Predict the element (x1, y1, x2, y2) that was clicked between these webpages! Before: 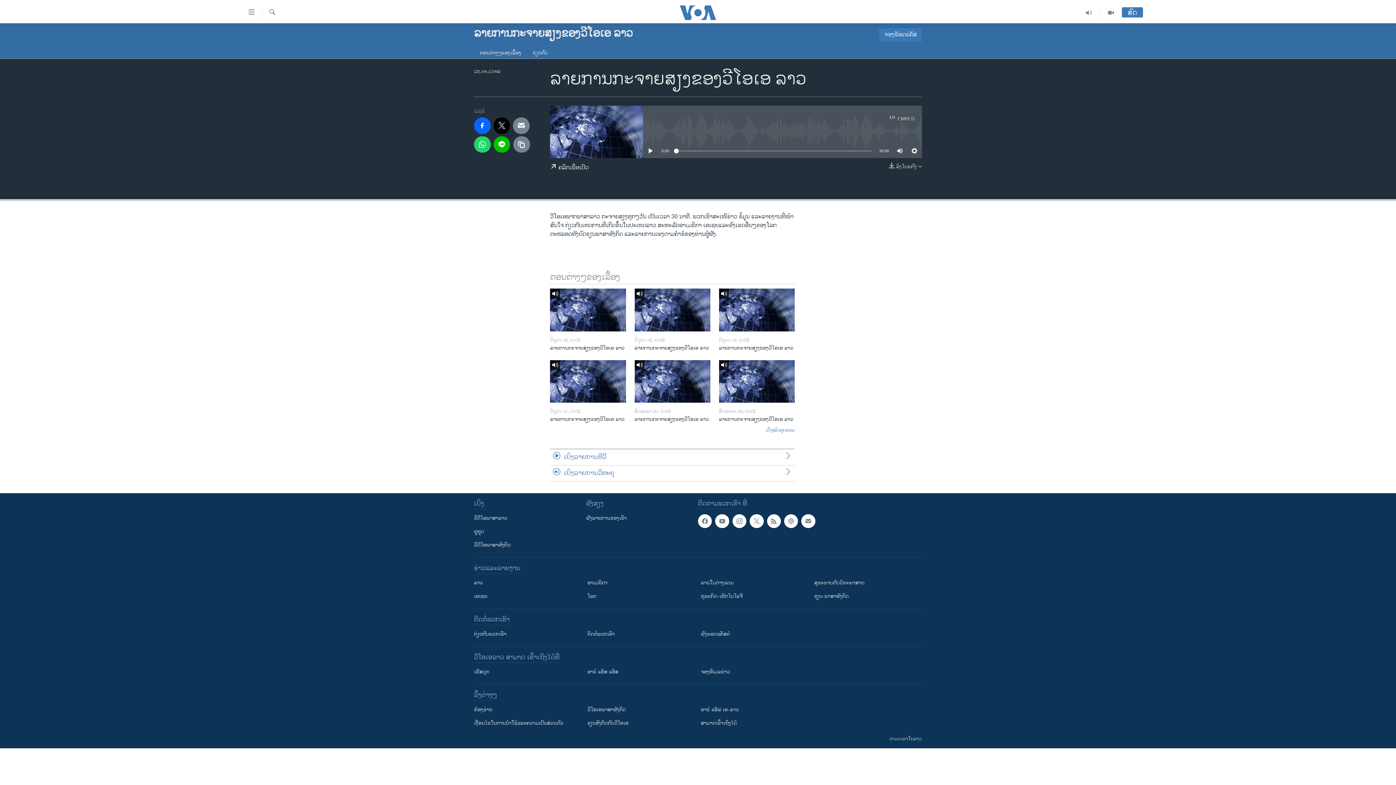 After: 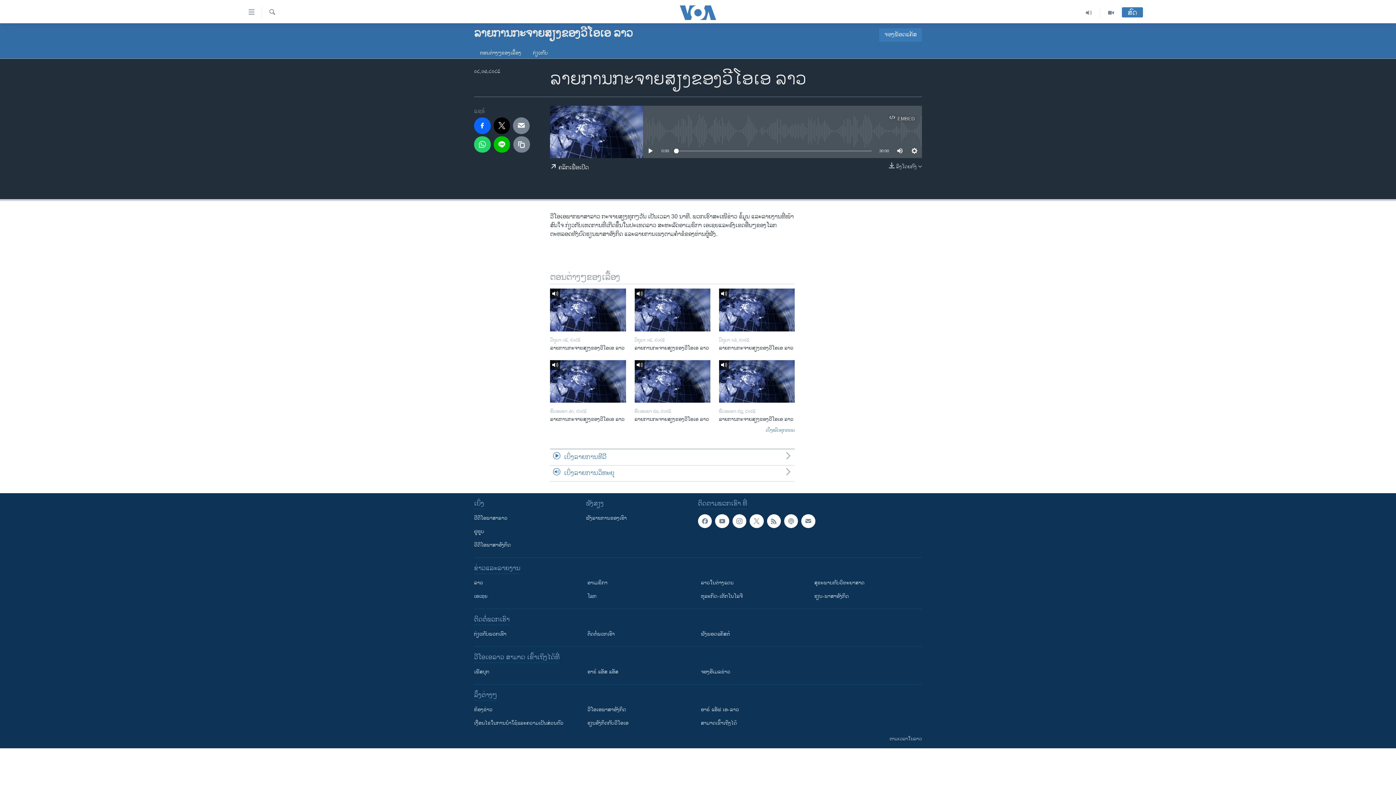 Action: bbox: (550, 360, 626, 402)